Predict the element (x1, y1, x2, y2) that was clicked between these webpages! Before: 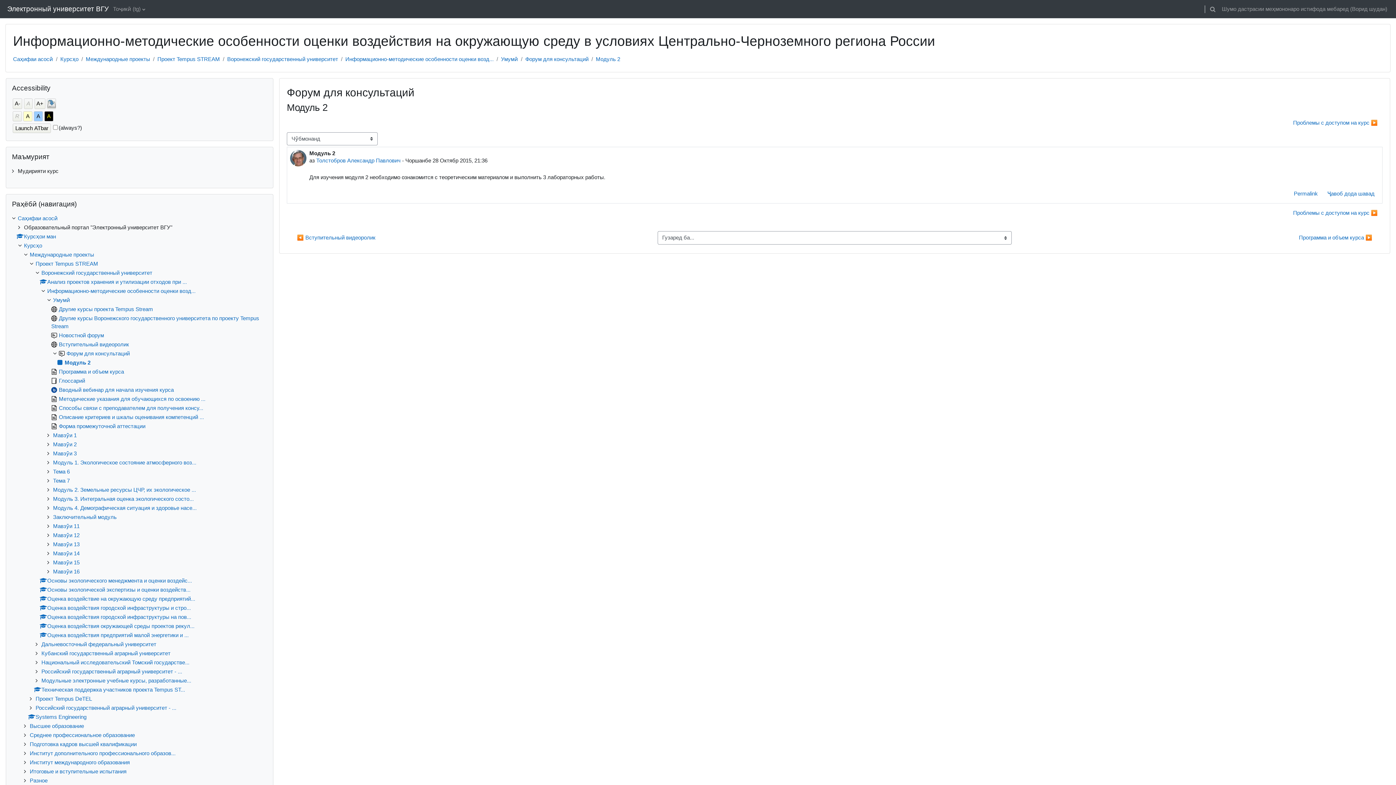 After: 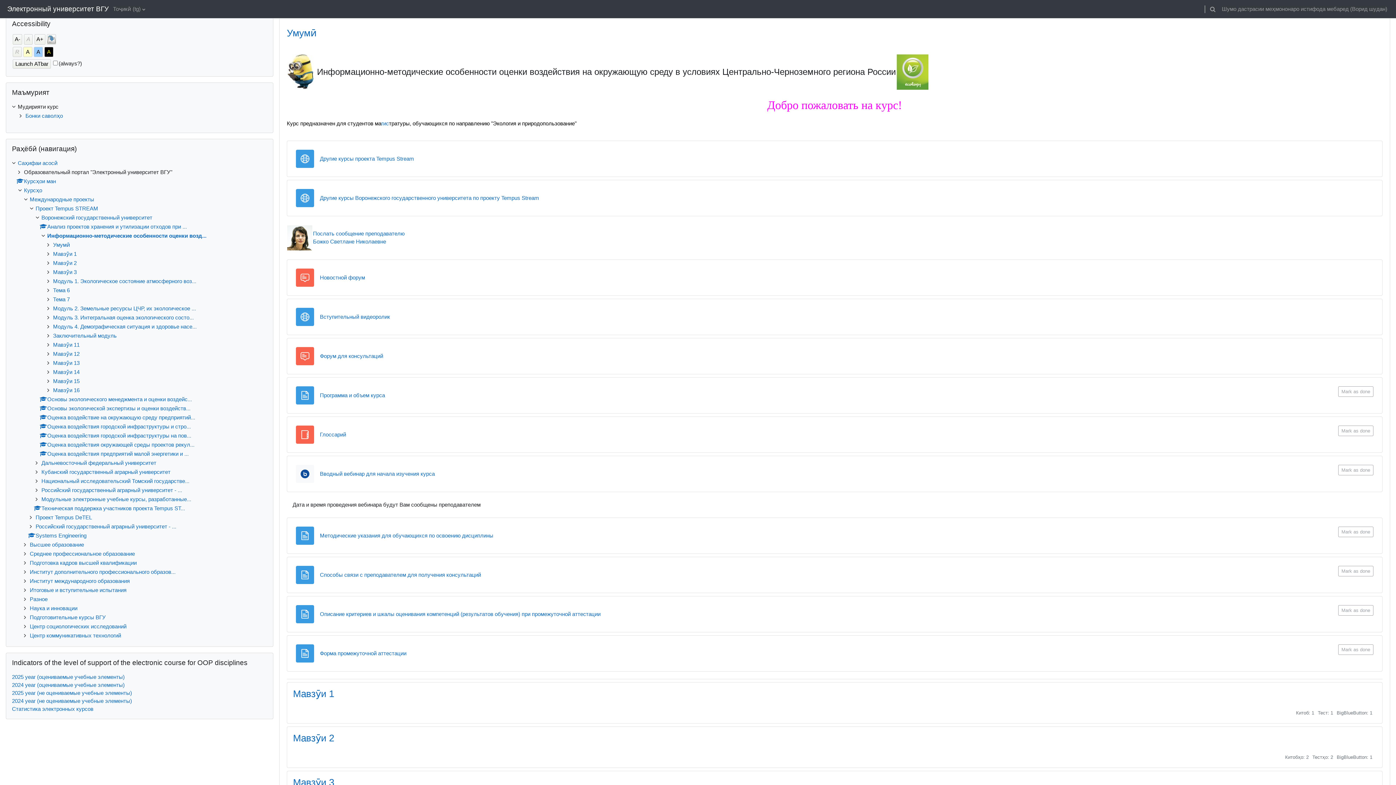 Action: label: Умумӣ bbox: (501, 56, 518, 62)